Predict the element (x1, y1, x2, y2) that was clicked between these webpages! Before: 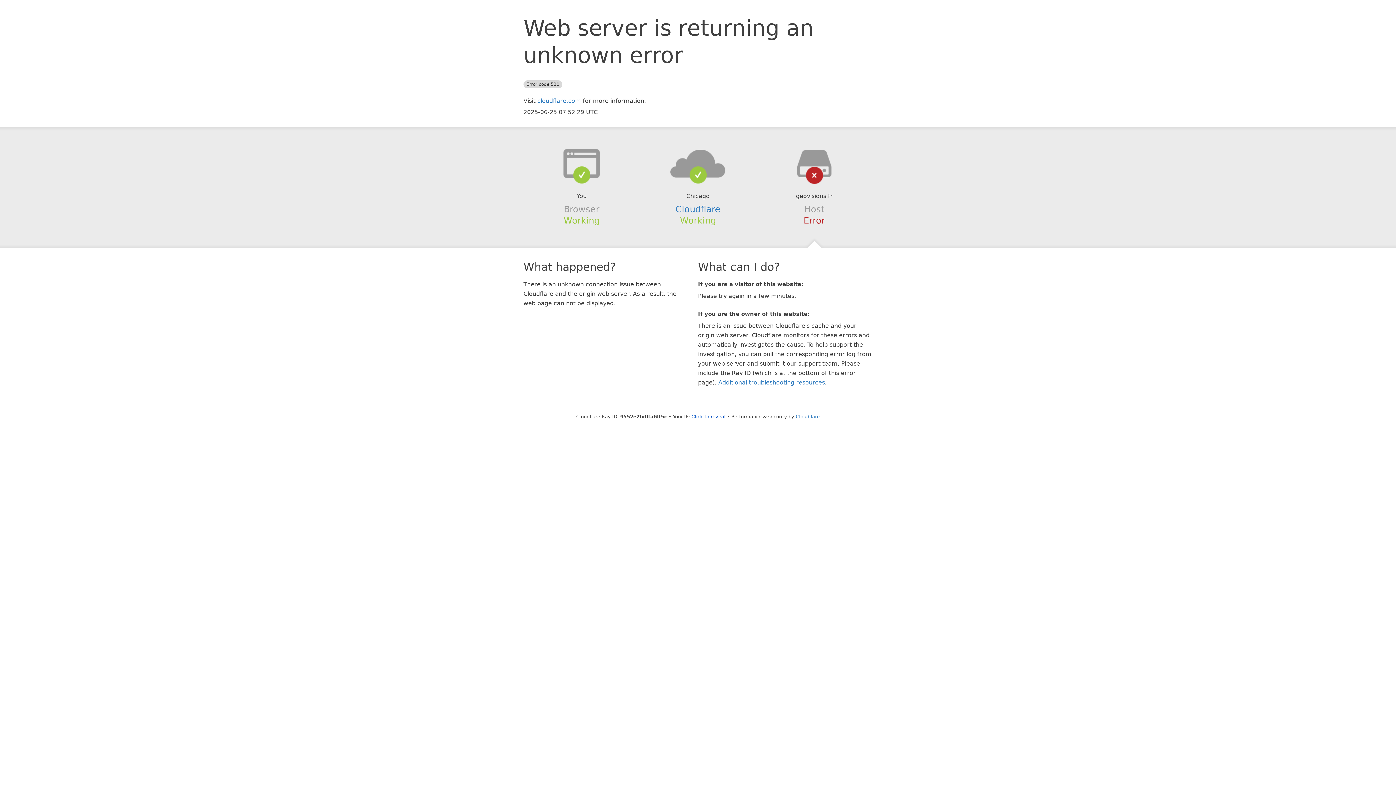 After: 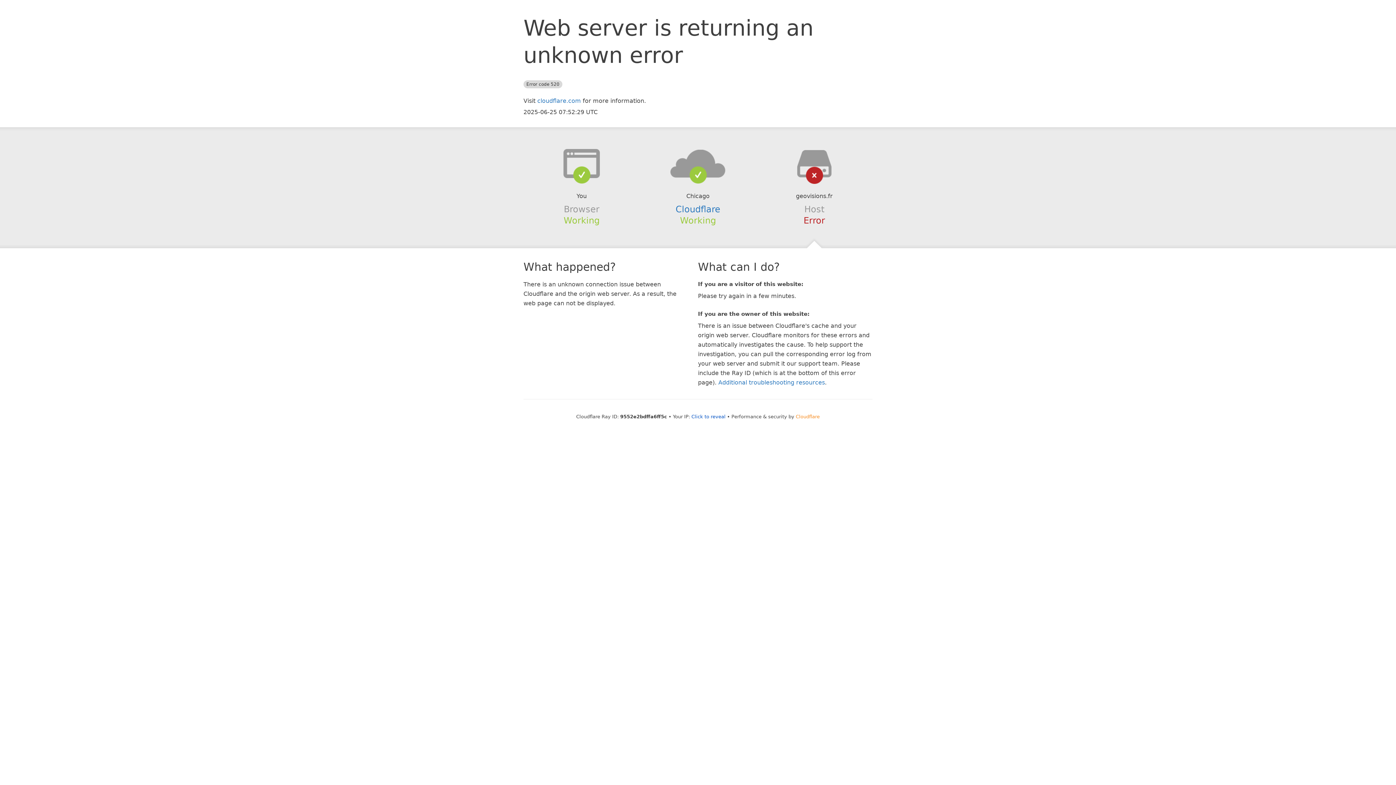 Action: label: Cloudflare bbox: (796, 414, 820, 419)